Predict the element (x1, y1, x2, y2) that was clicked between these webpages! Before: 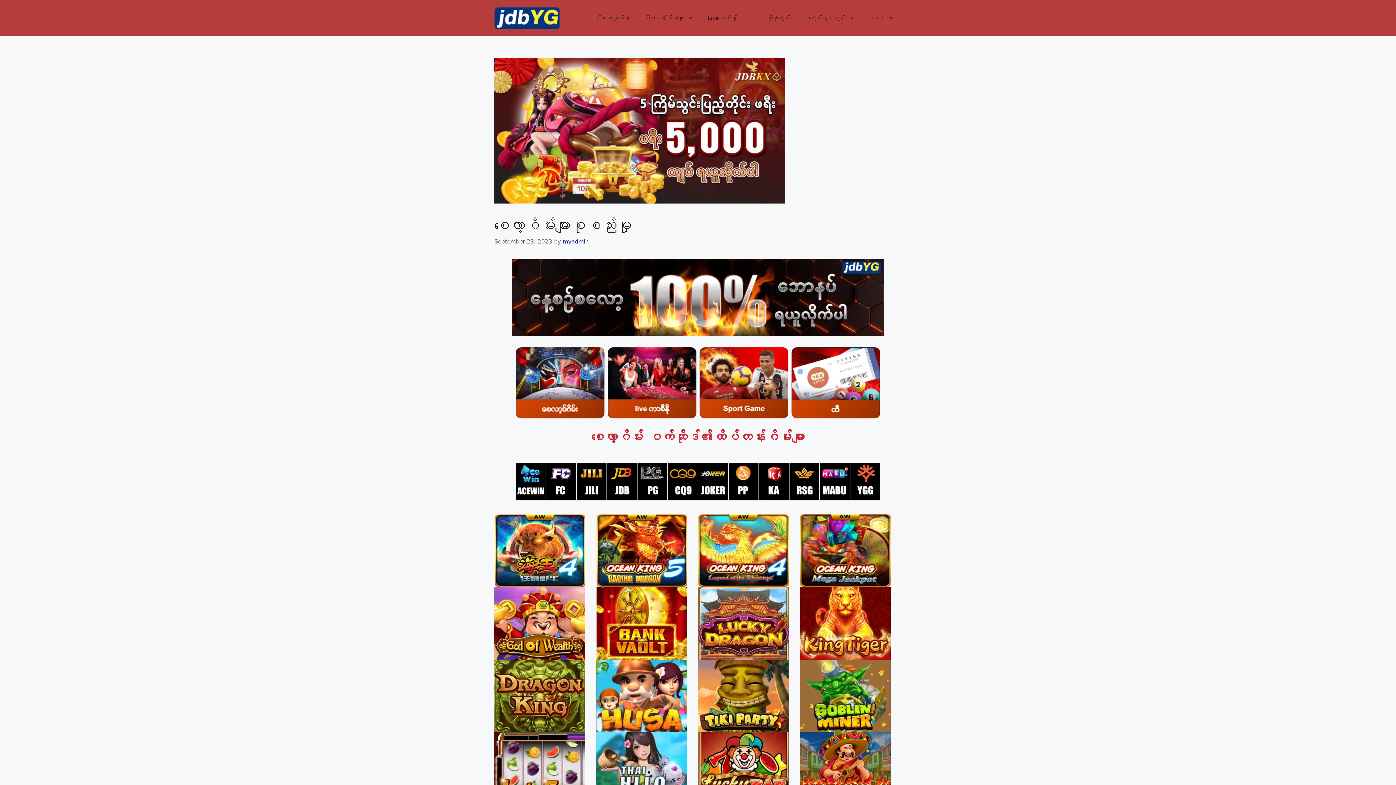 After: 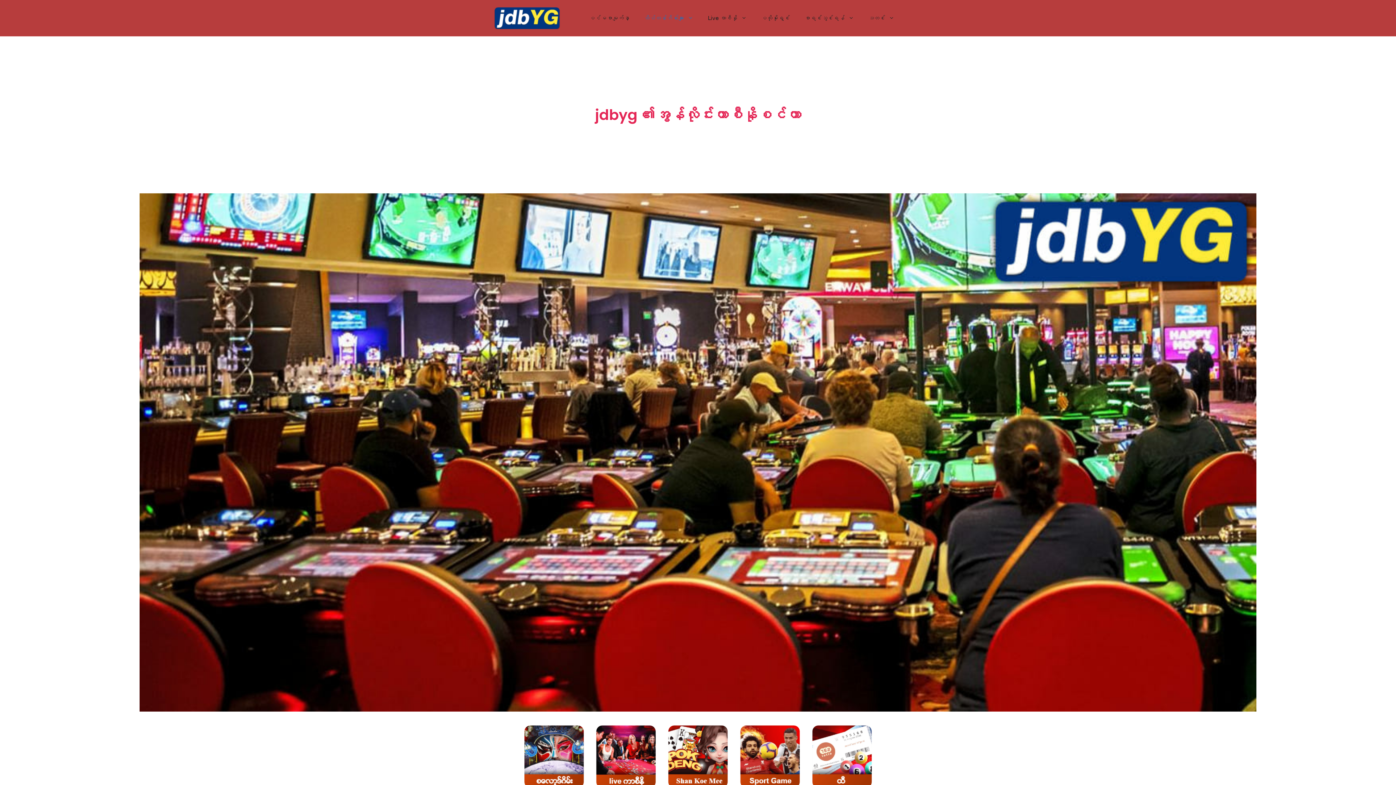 Action: label: ထိပ်တန်းဂိမ်းများ bbox: (637, 7, 700, 29)